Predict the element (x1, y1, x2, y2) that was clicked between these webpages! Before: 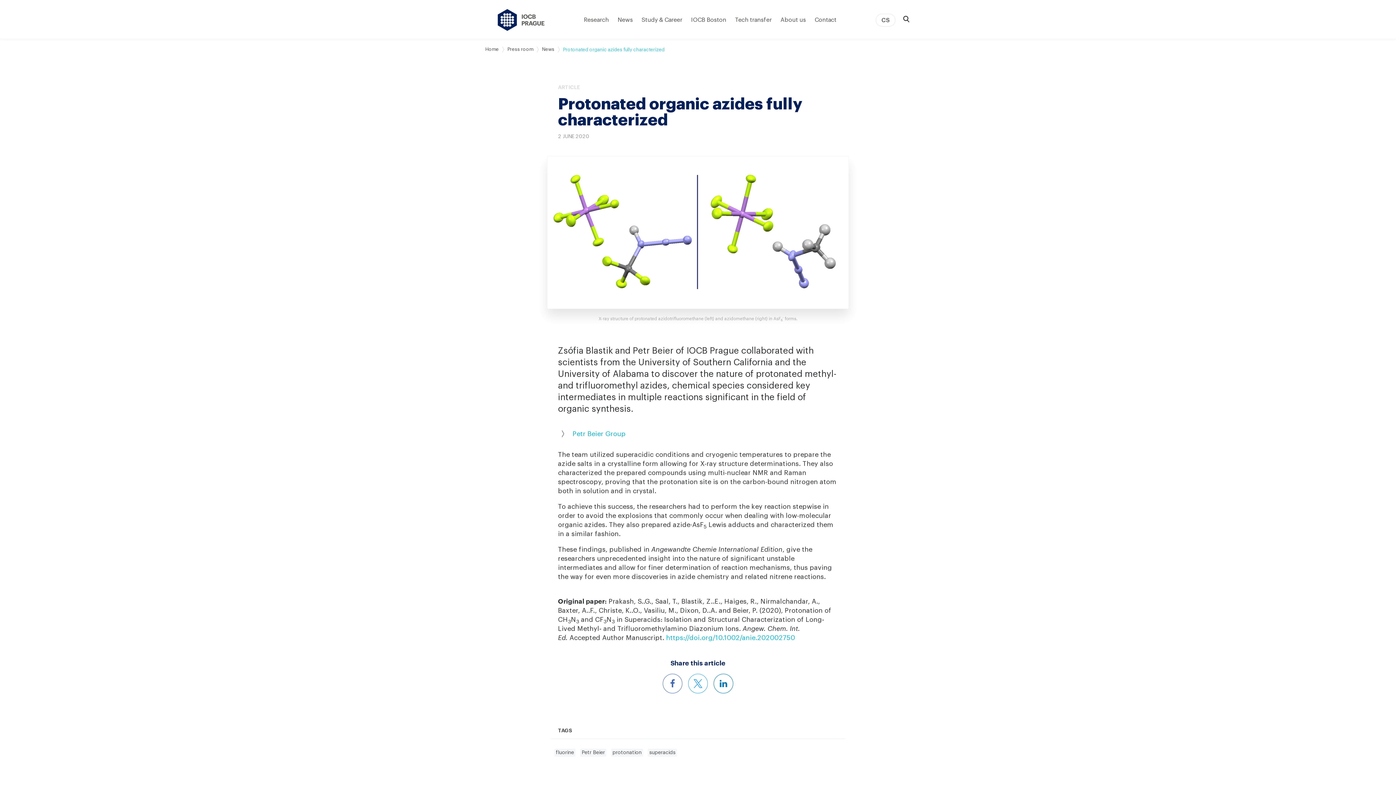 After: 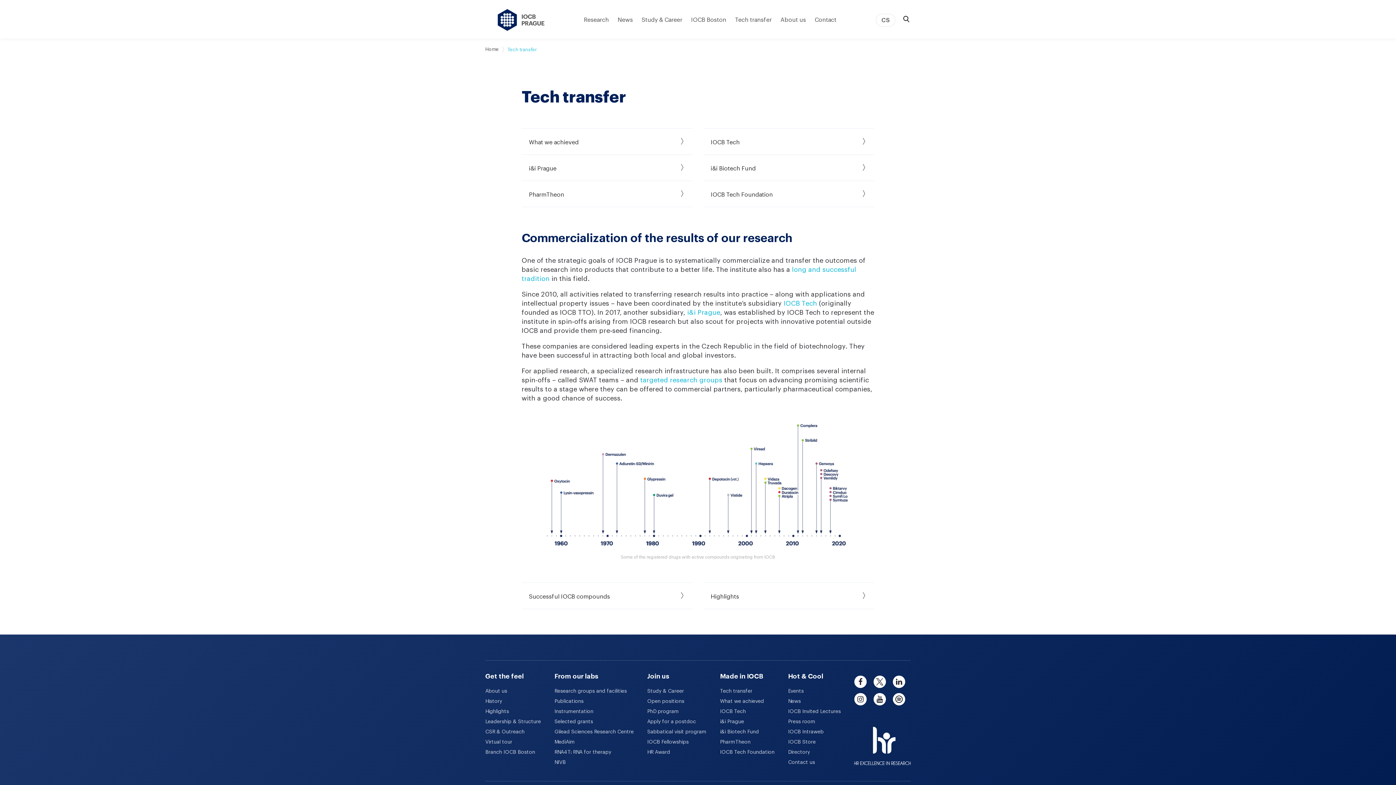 Action: bbox: (735, 17, 772, 22) label: Tech transfer